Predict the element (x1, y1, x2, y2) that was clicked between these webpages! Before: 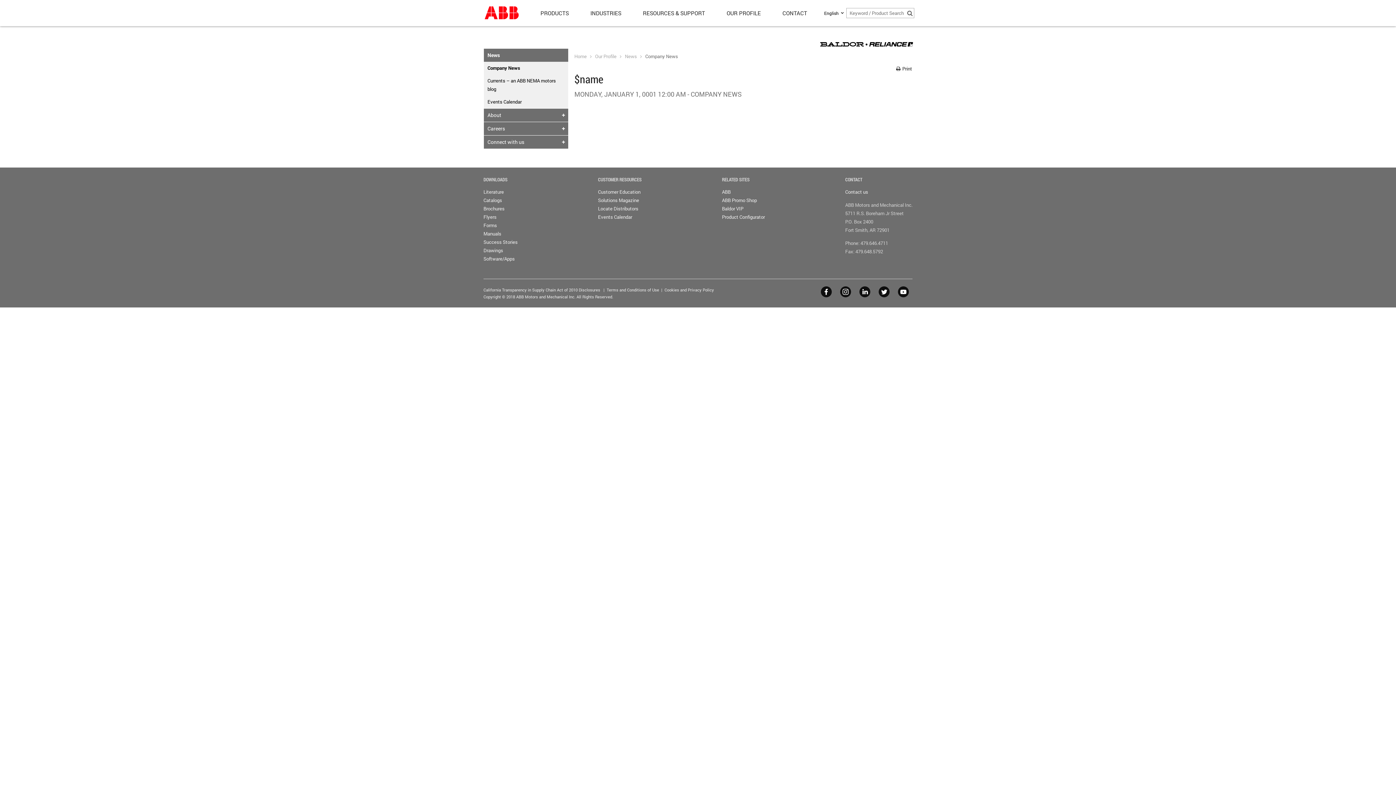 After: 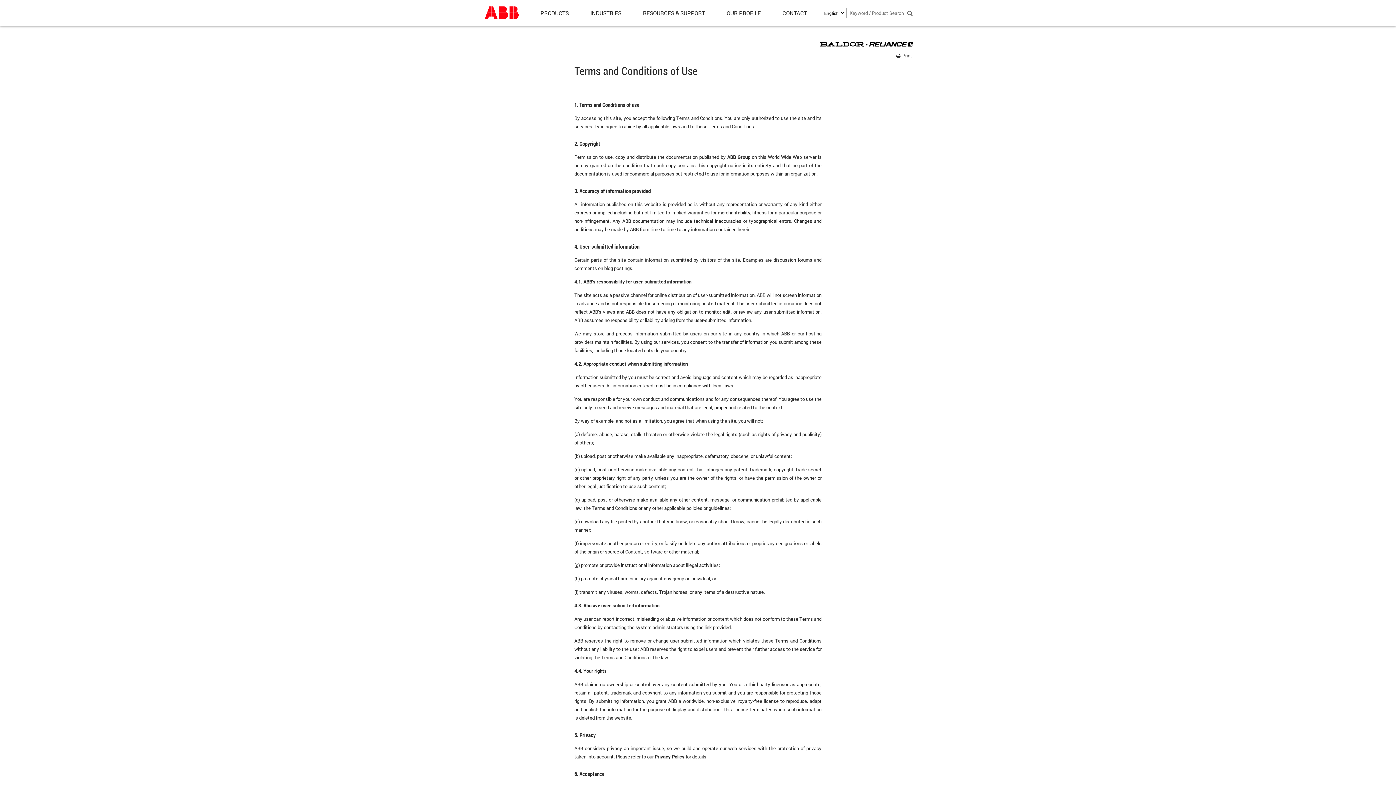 Action: label: Terms and Conditions of Use bbox: (606, 287, 659, 292)